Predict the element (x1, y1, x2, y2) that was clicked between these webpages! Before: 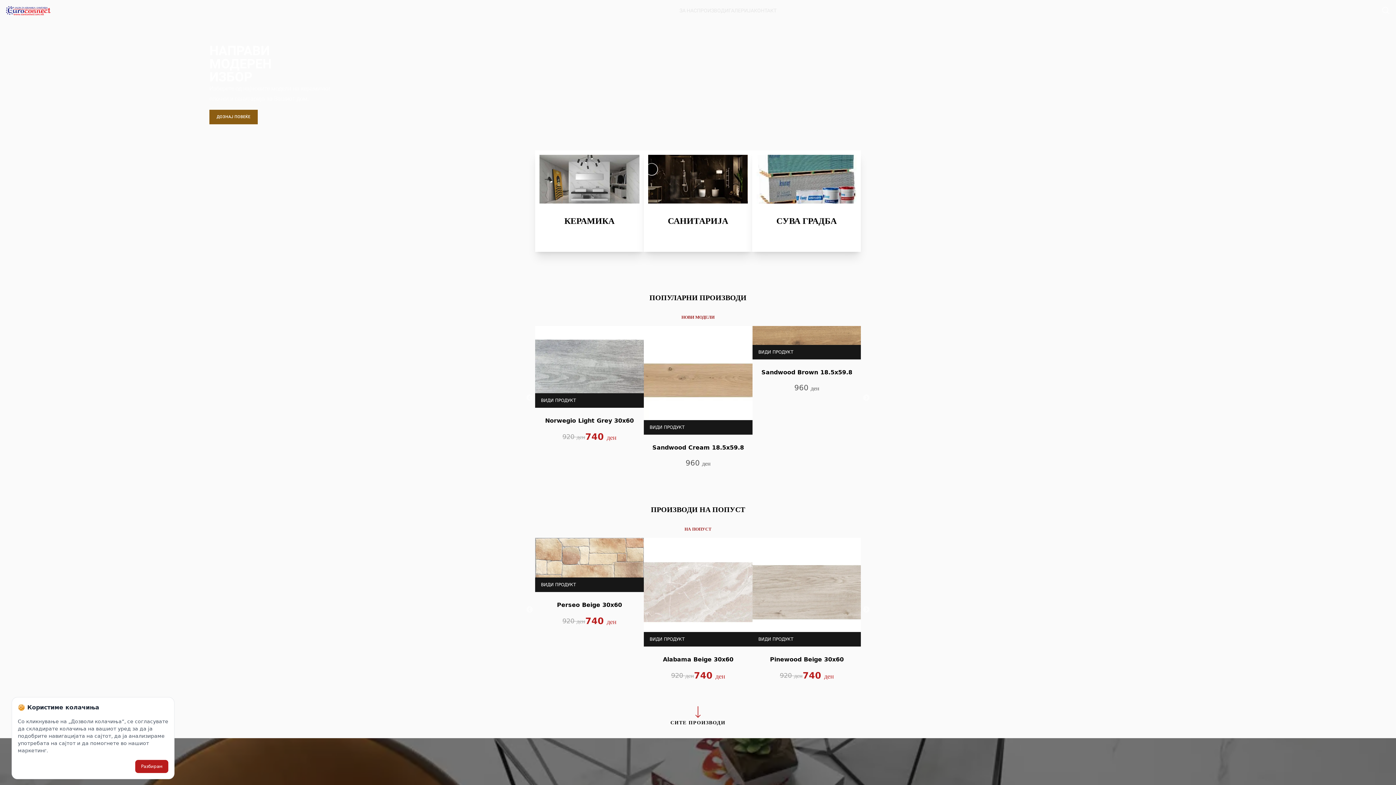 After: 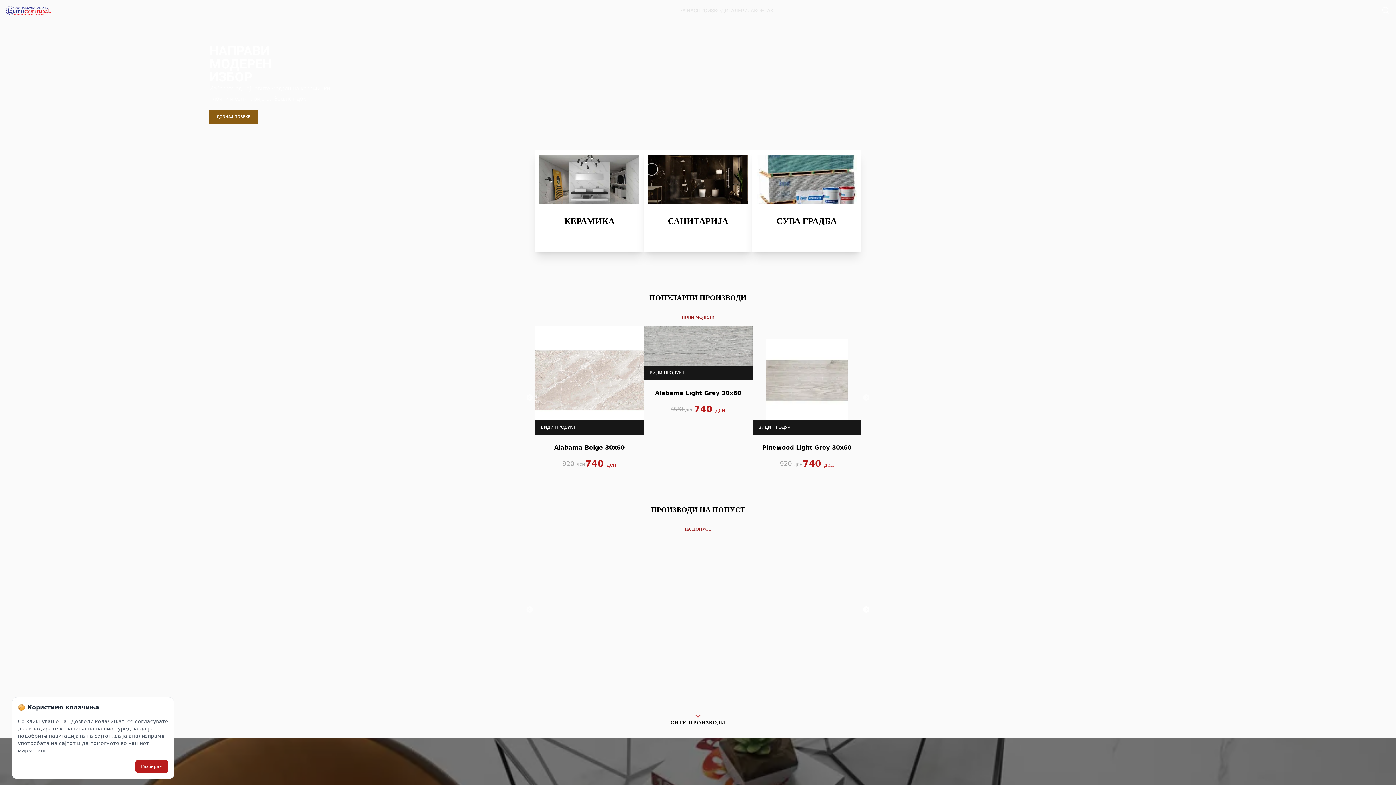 Action: bbox: (862, 606, 870, 613) label:  Next